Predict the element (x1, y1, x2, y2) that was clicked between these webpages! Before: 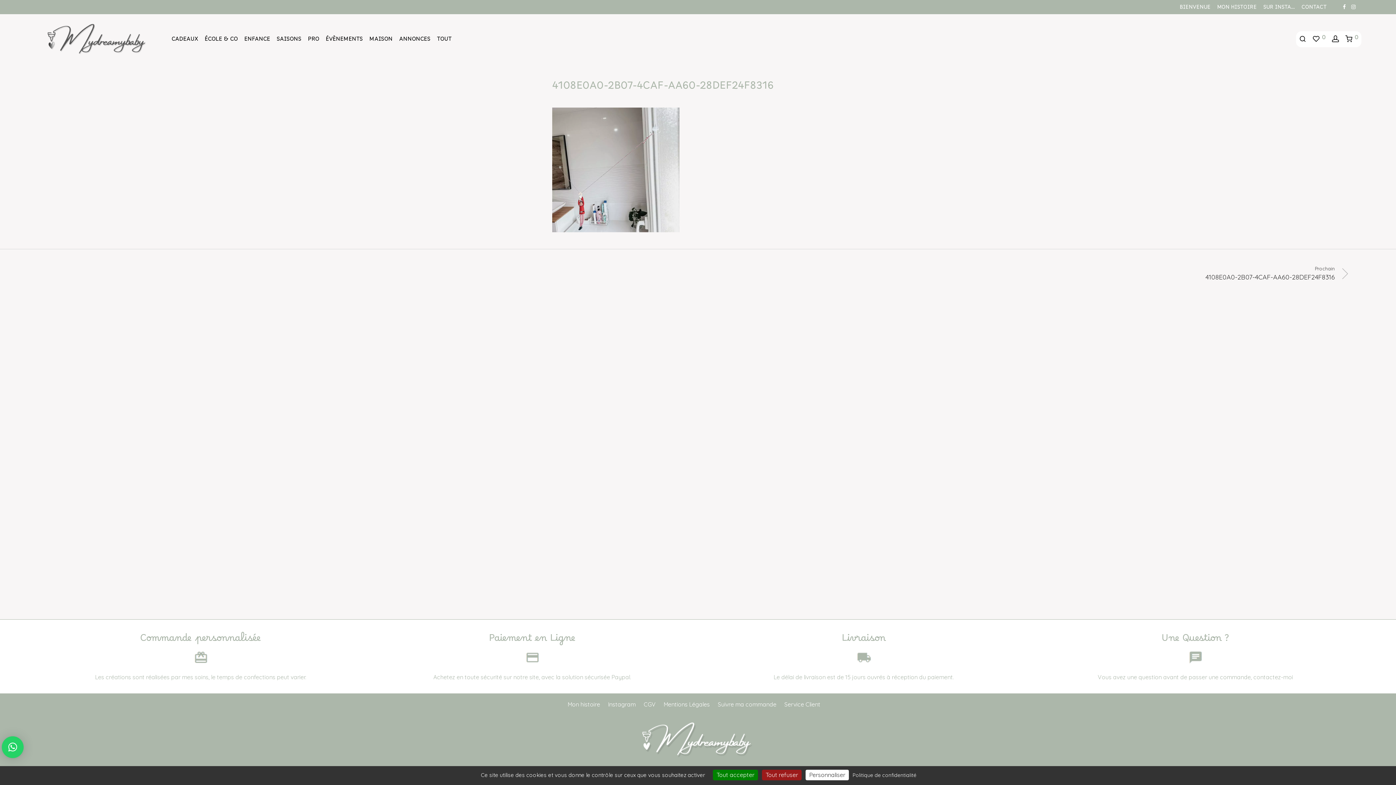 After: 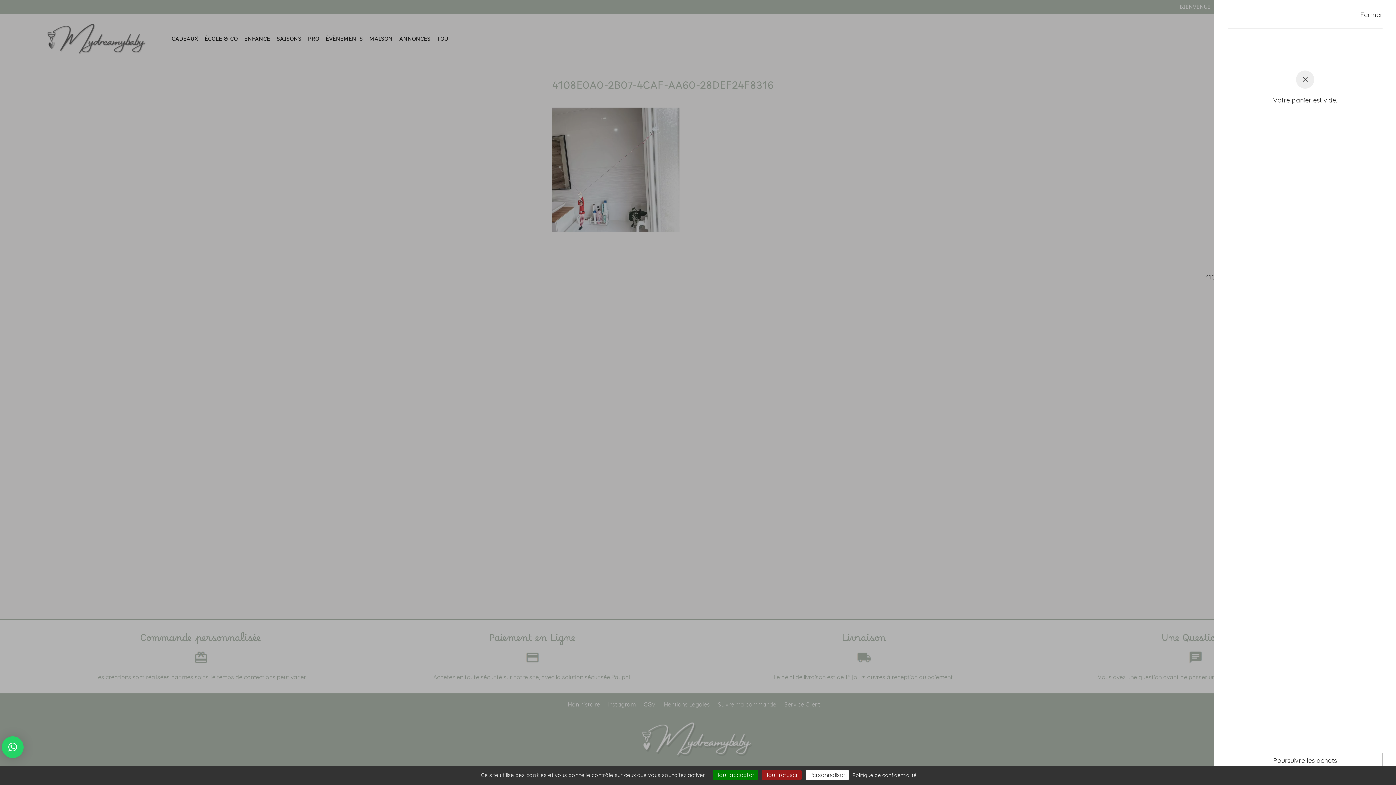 Action: bbox: (1342, 31, 1361, 47) label:  0